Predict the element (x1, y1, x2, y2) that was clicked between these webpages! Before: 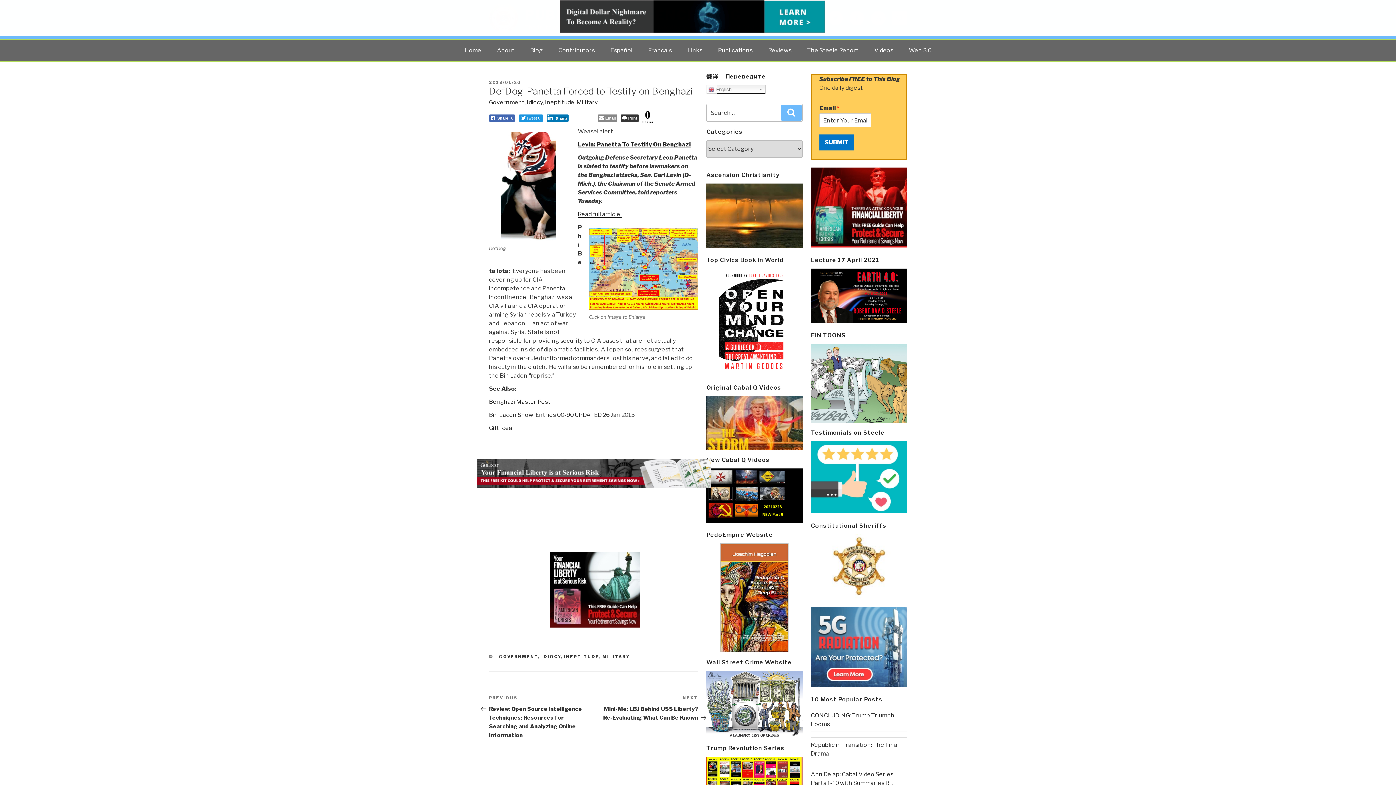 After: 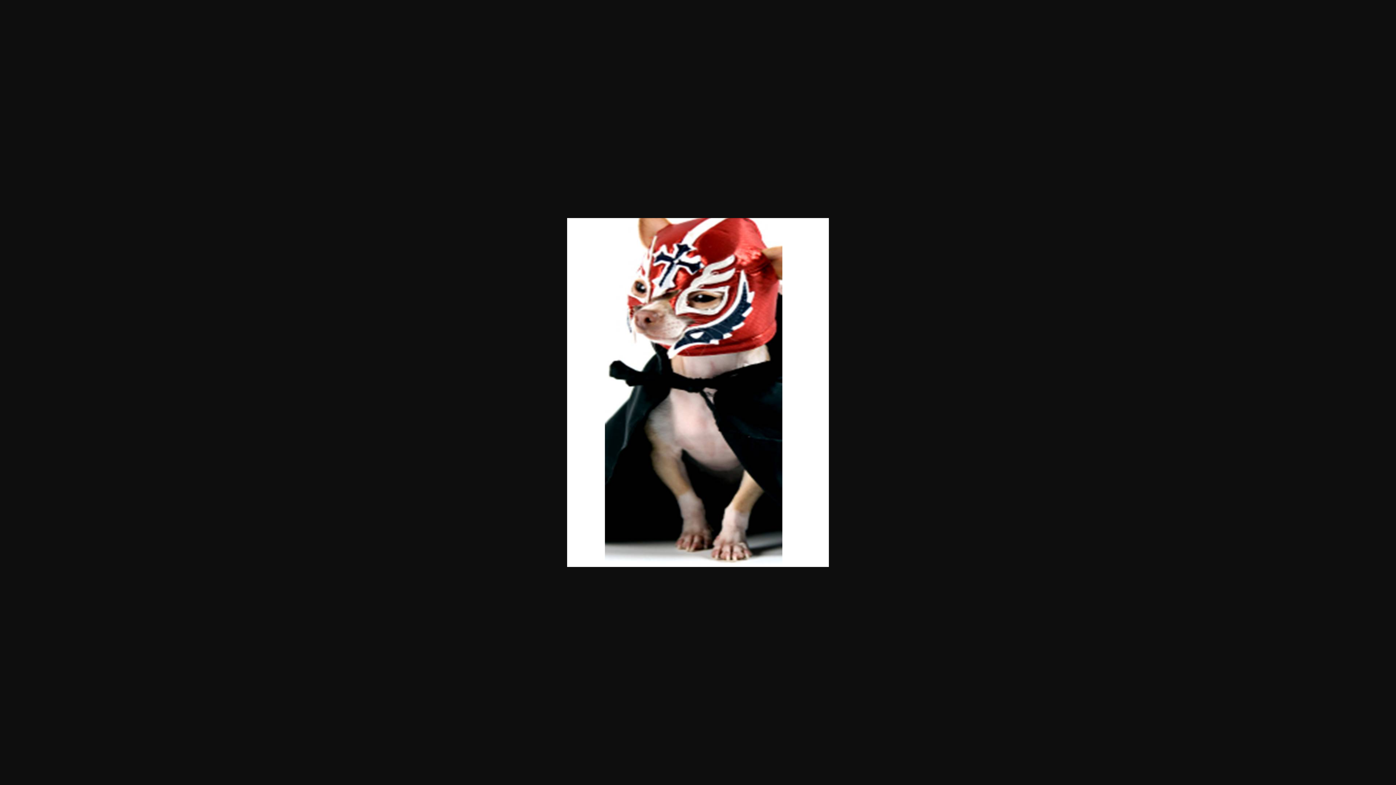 Action: bbox: (489, 132, 570, 241)